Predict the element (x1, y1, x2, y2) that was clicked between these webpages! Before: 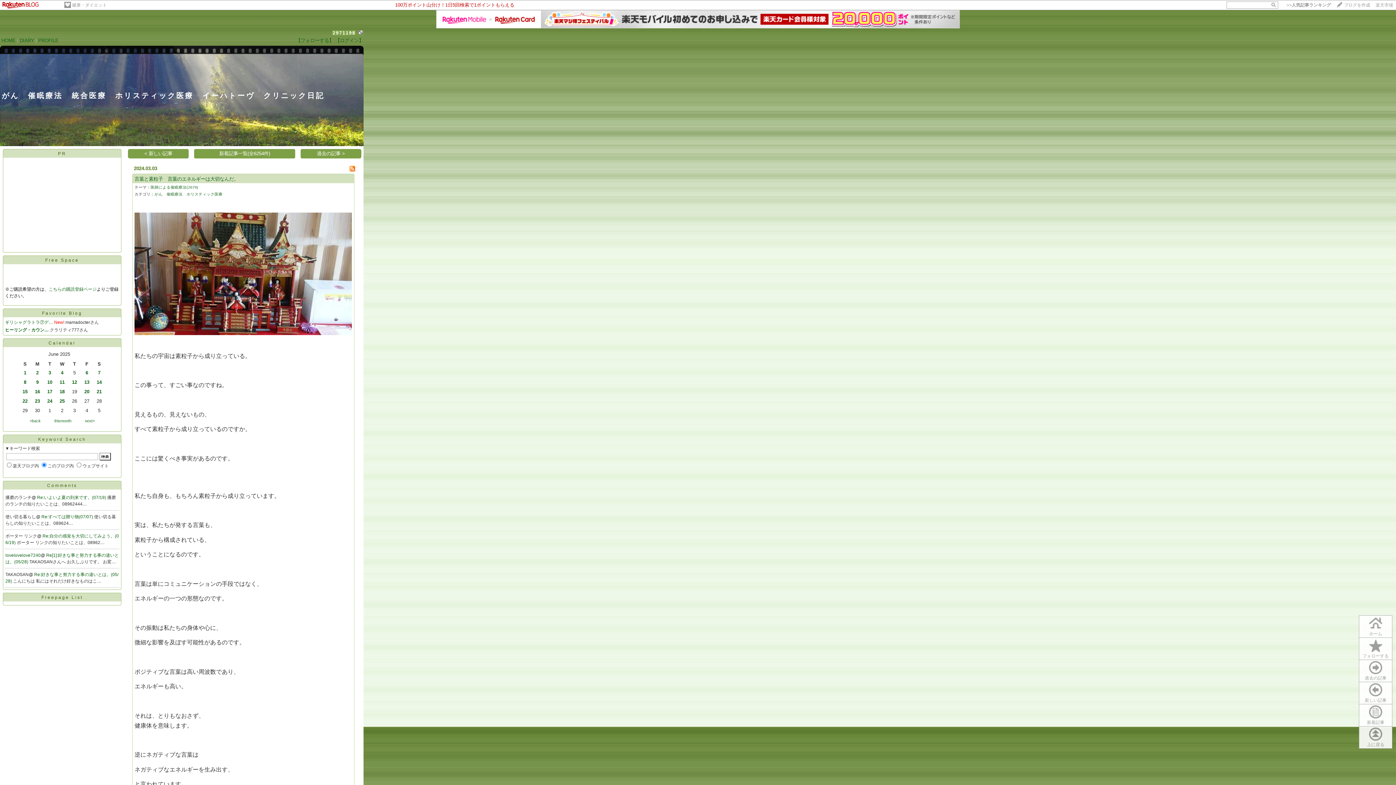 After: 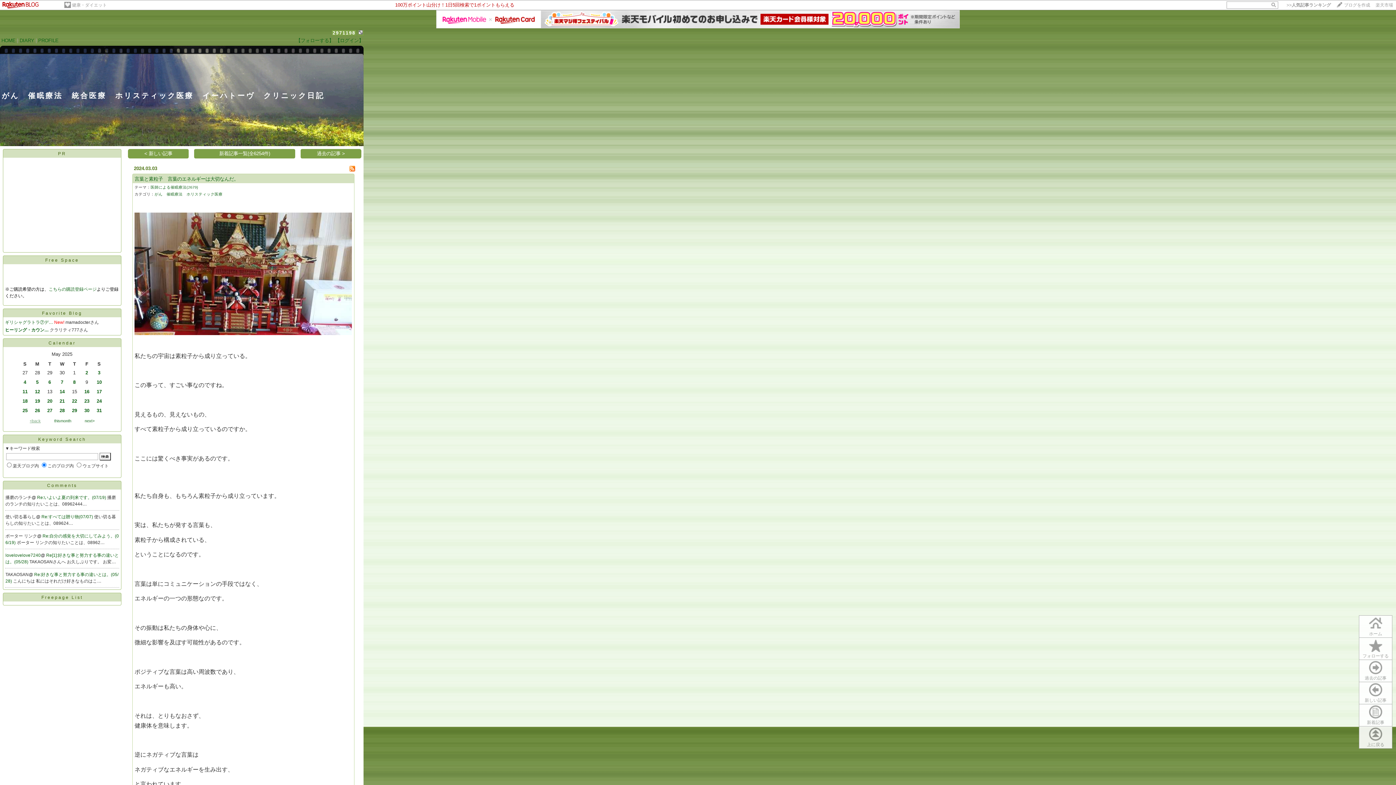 Action: bbox: (29, 418, 40, 423) label: <back